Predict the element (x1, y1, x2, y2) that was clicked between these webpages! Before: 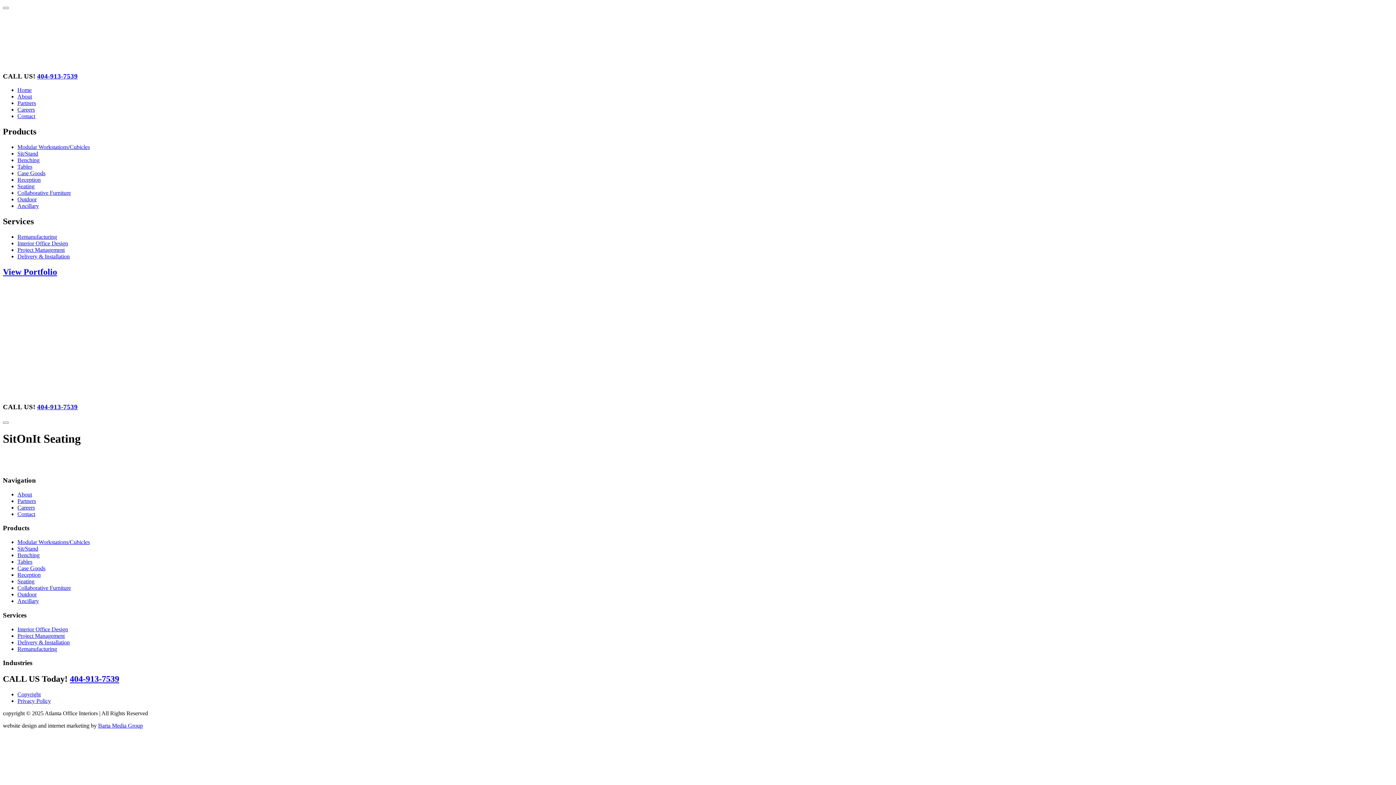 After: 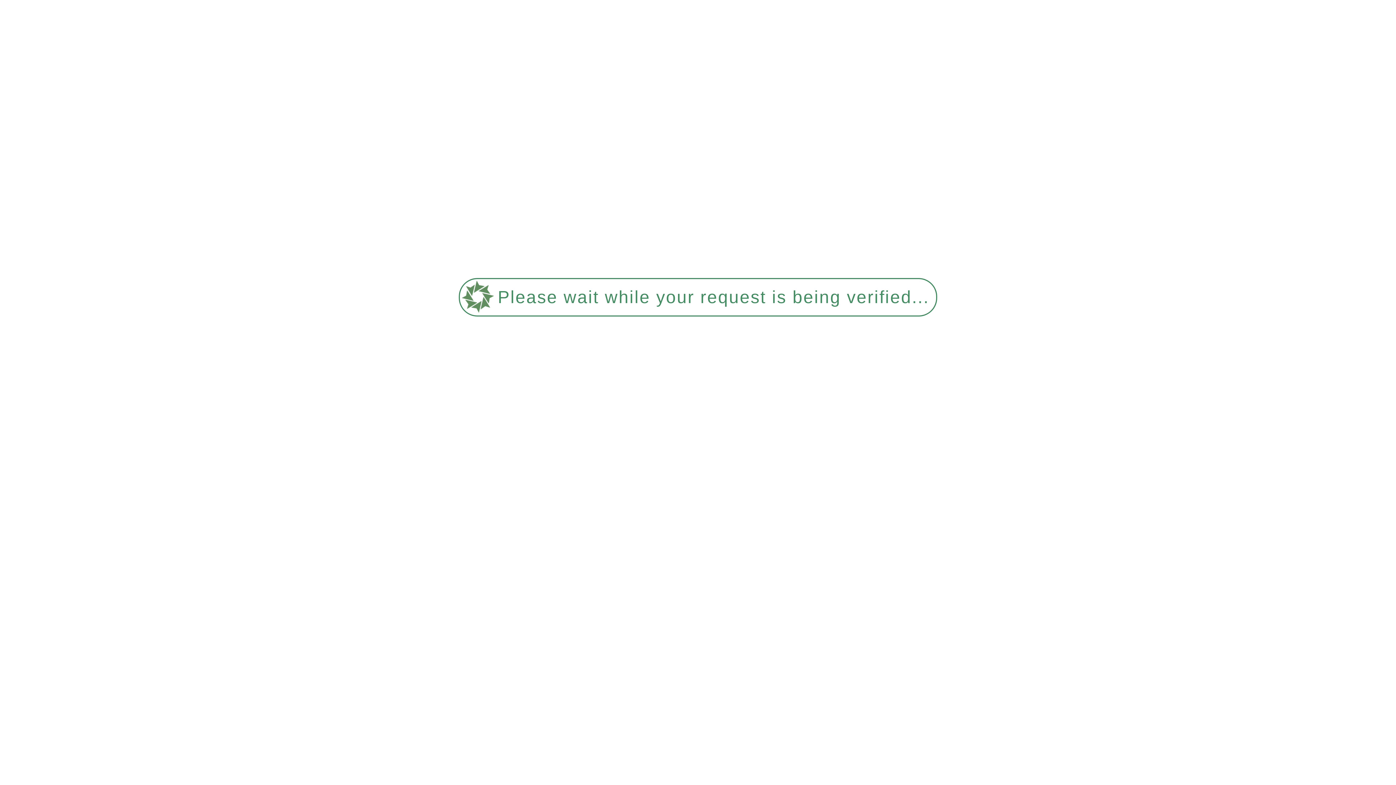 Action: bbox: (17, 504, 34, 510) label: Careers